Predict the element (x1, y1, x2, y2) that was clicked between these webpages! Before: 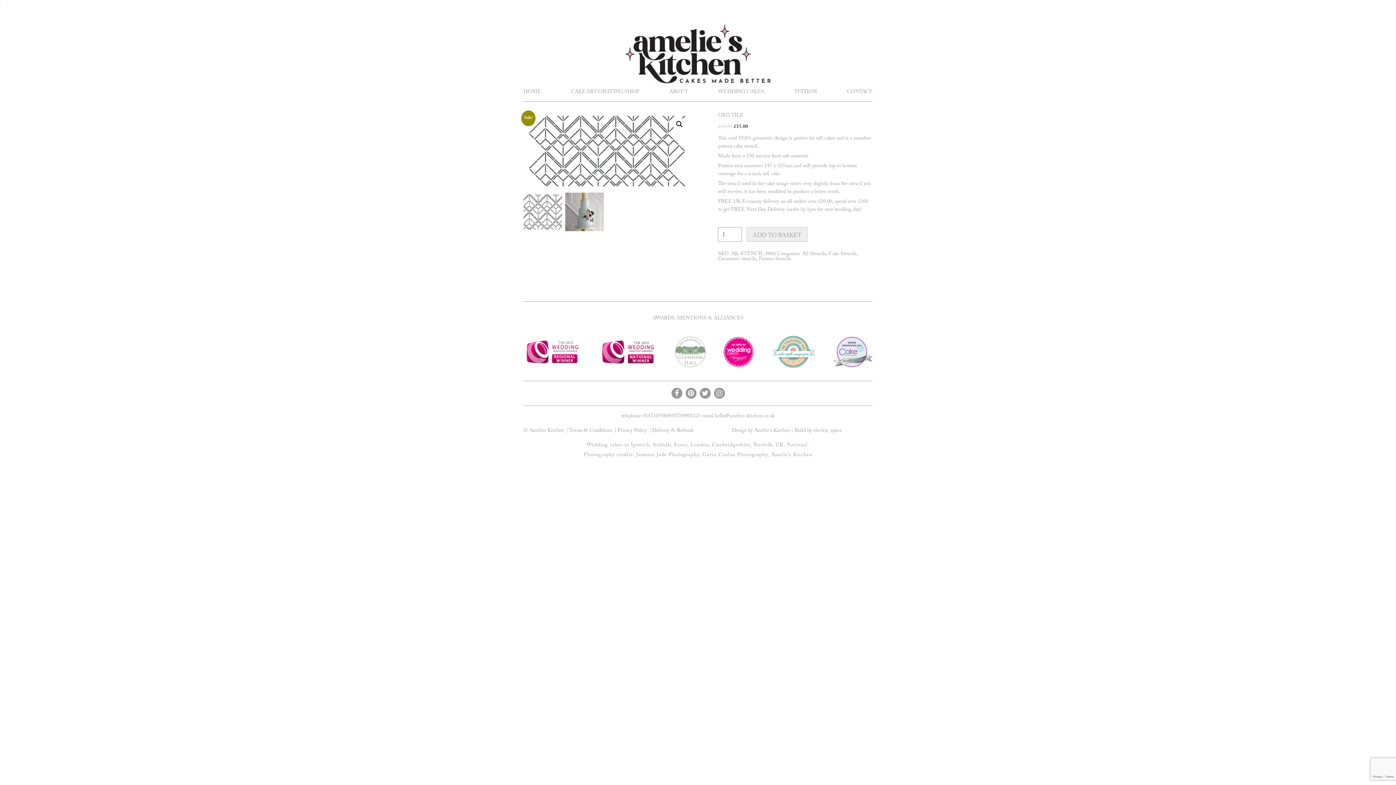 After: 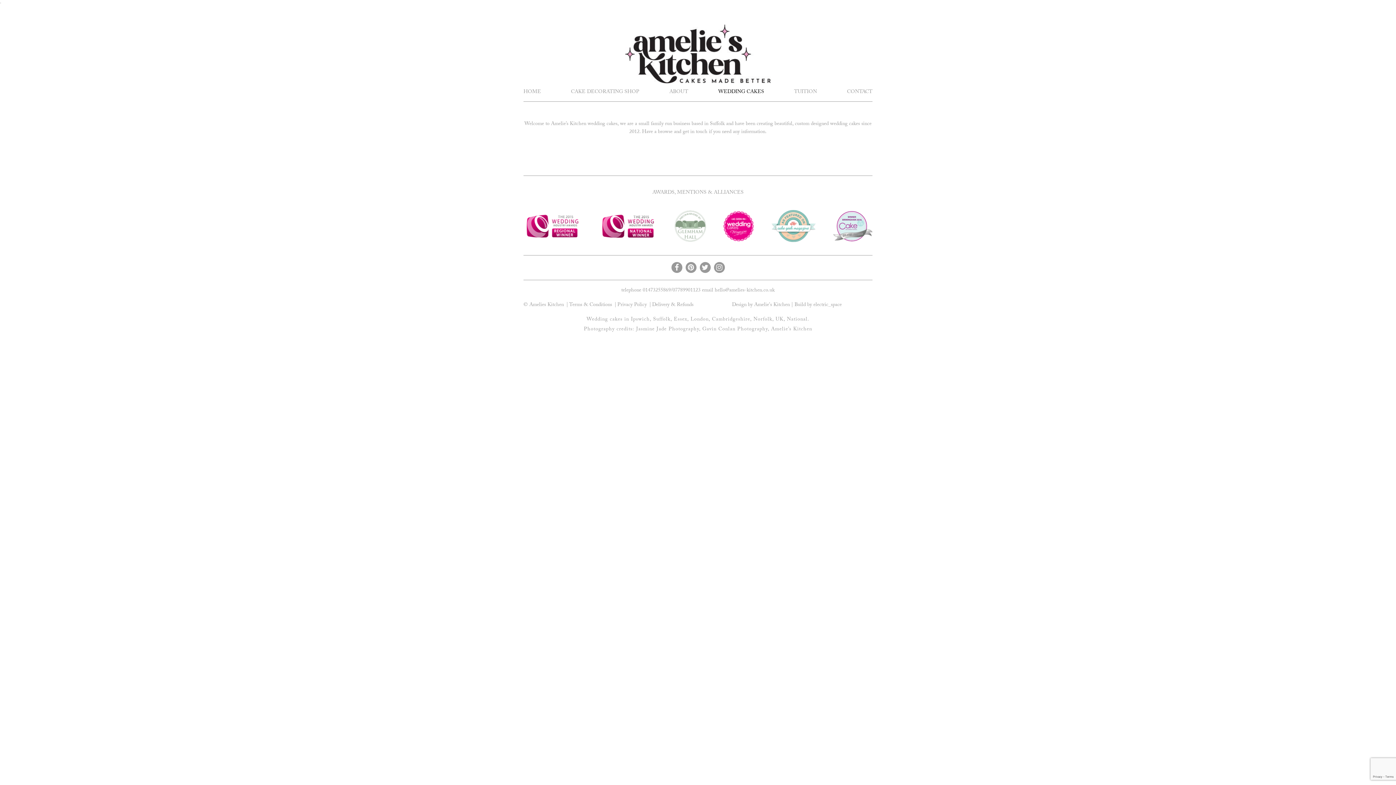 Action: bbox: (718, 89, 764, 94) label: WEDDING CAKES